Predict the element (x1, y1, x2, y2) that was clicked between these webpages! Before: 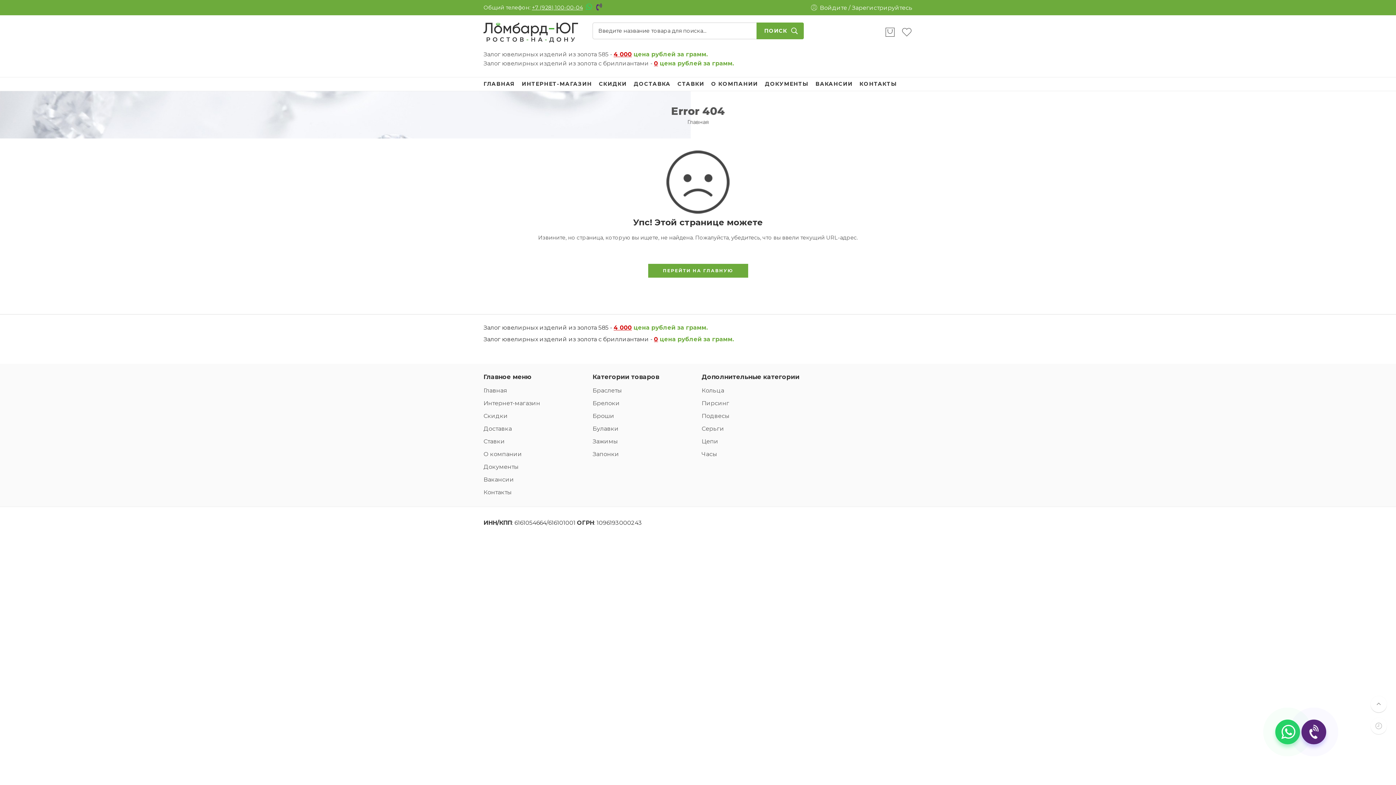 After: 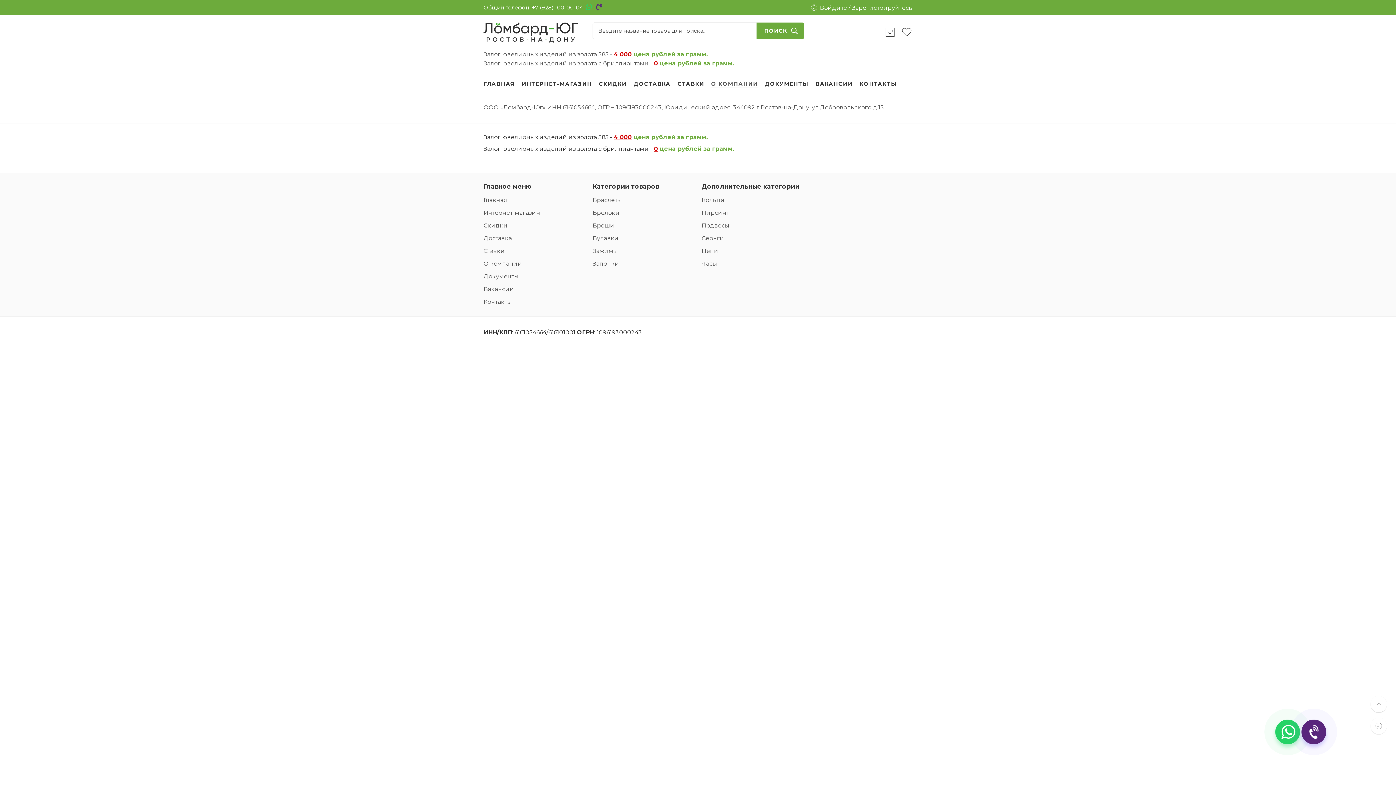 Action: bbox: (483, 448, 585, 460) label: О компании